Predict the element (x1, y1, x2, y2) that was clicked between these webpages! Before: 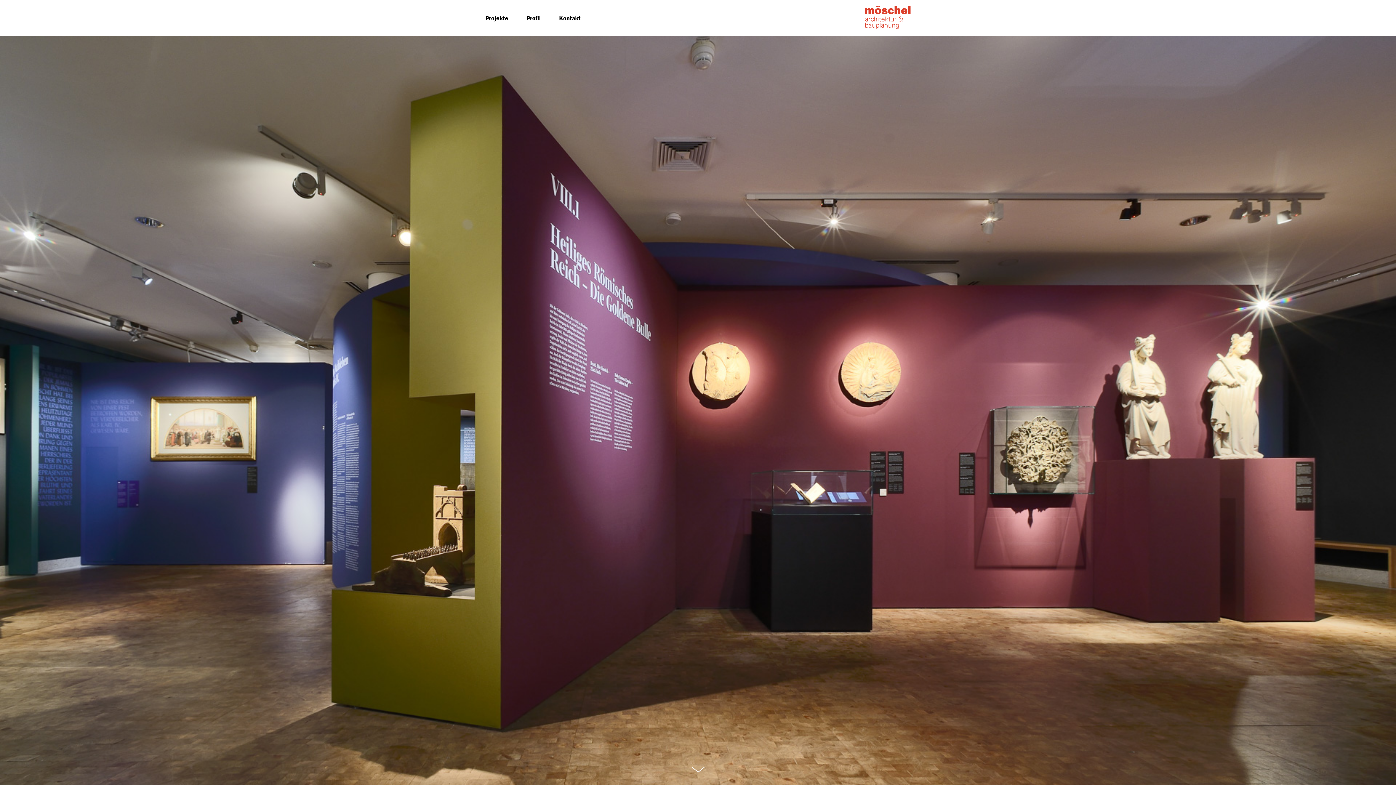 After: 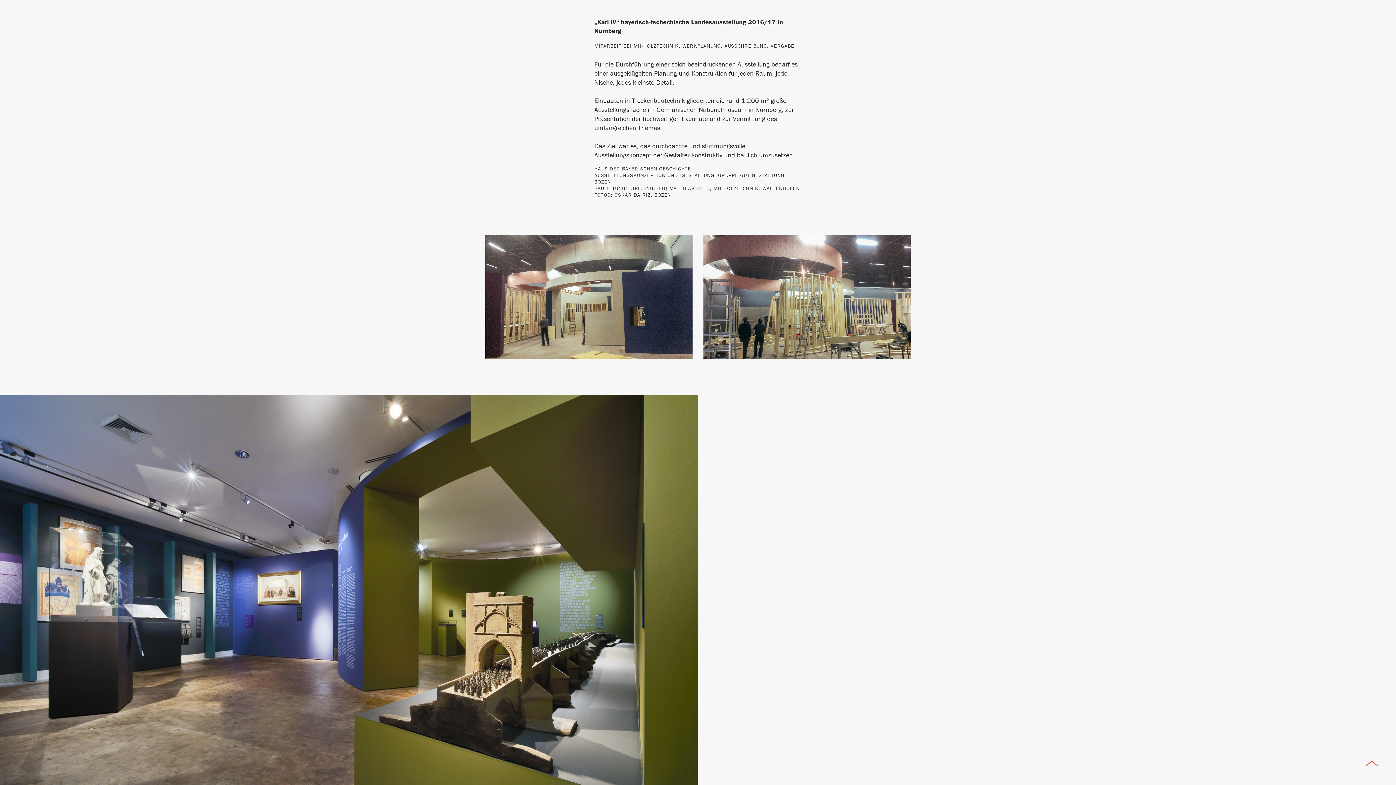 Action: bbox: (0, 755, 1396, 784)